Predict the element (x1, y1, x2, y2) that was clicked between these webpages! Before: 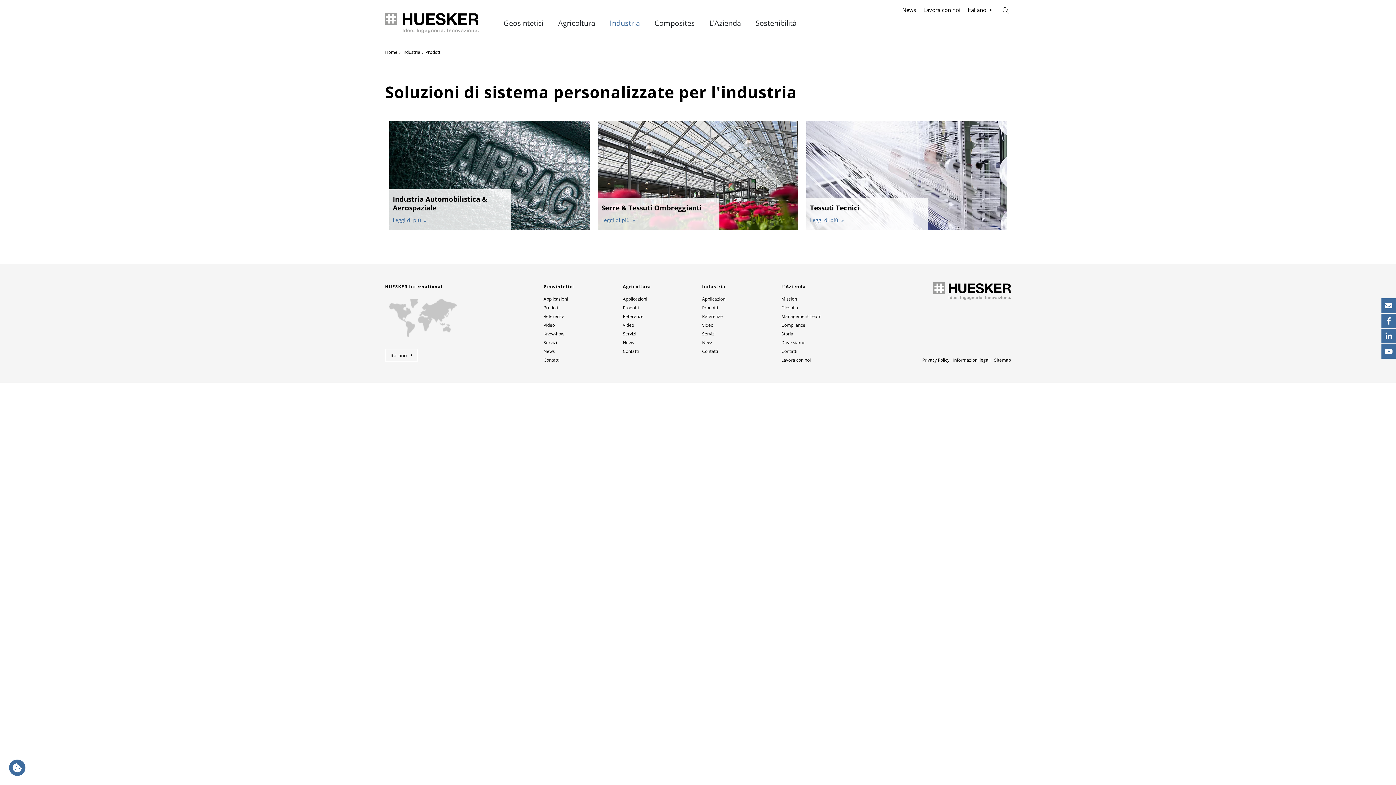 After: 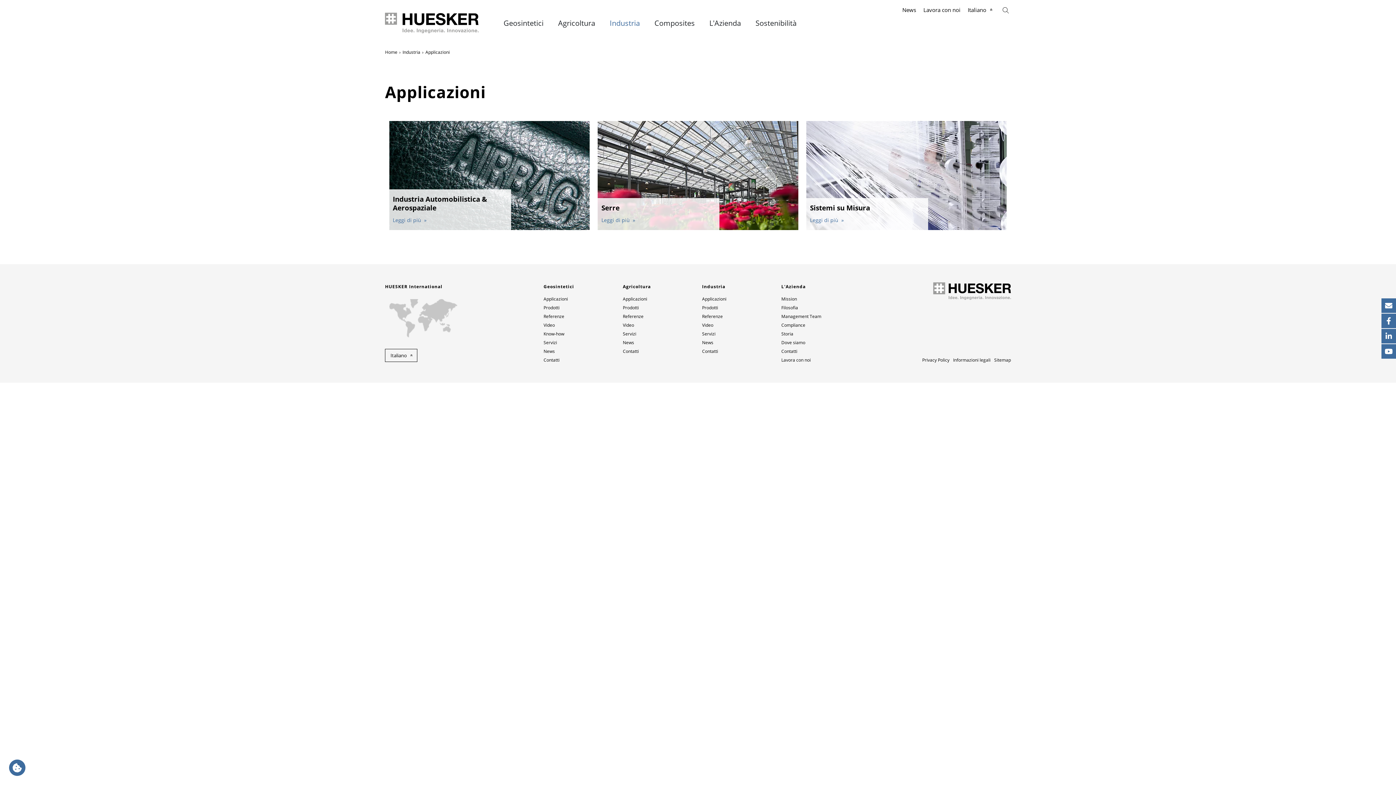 Action: label: Applicazioni bbox: (702, 294, 773, 303)